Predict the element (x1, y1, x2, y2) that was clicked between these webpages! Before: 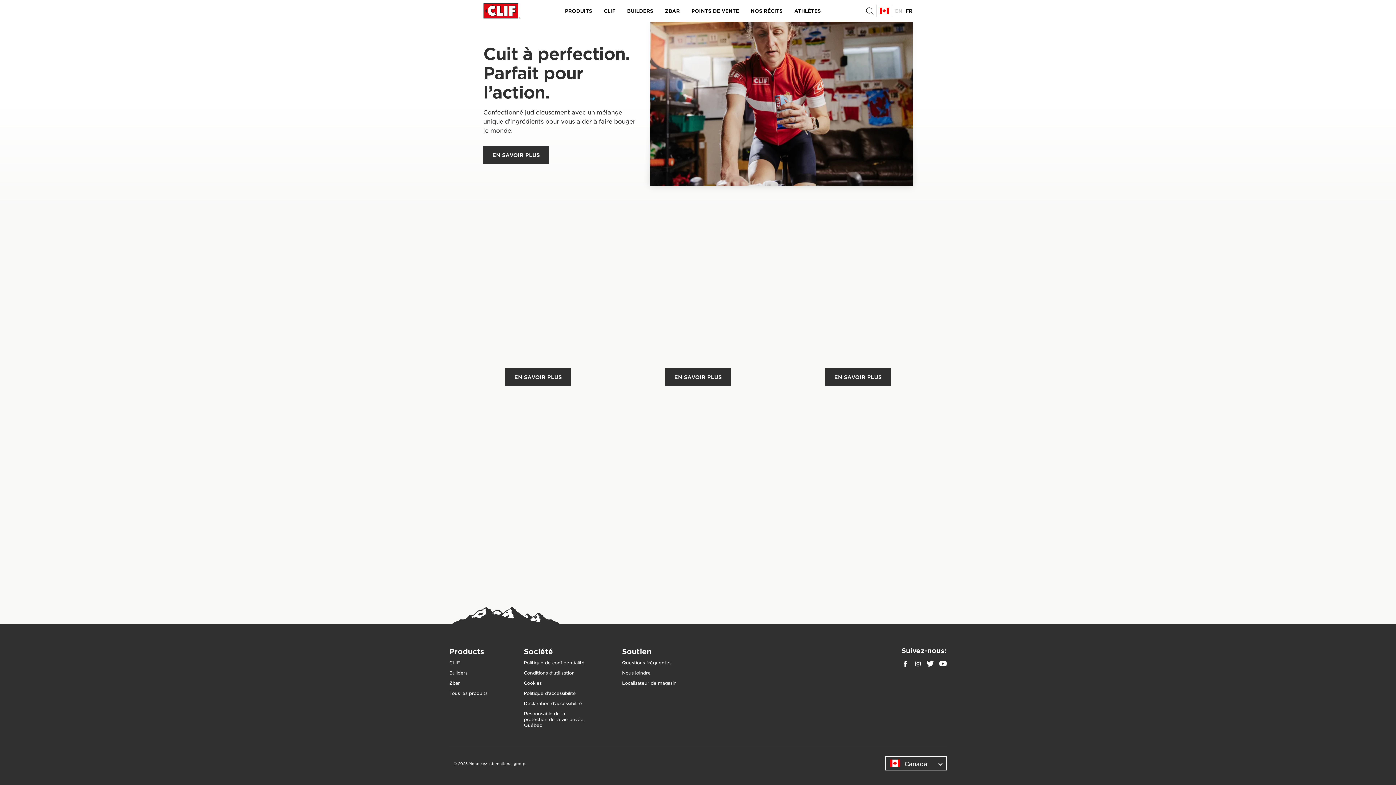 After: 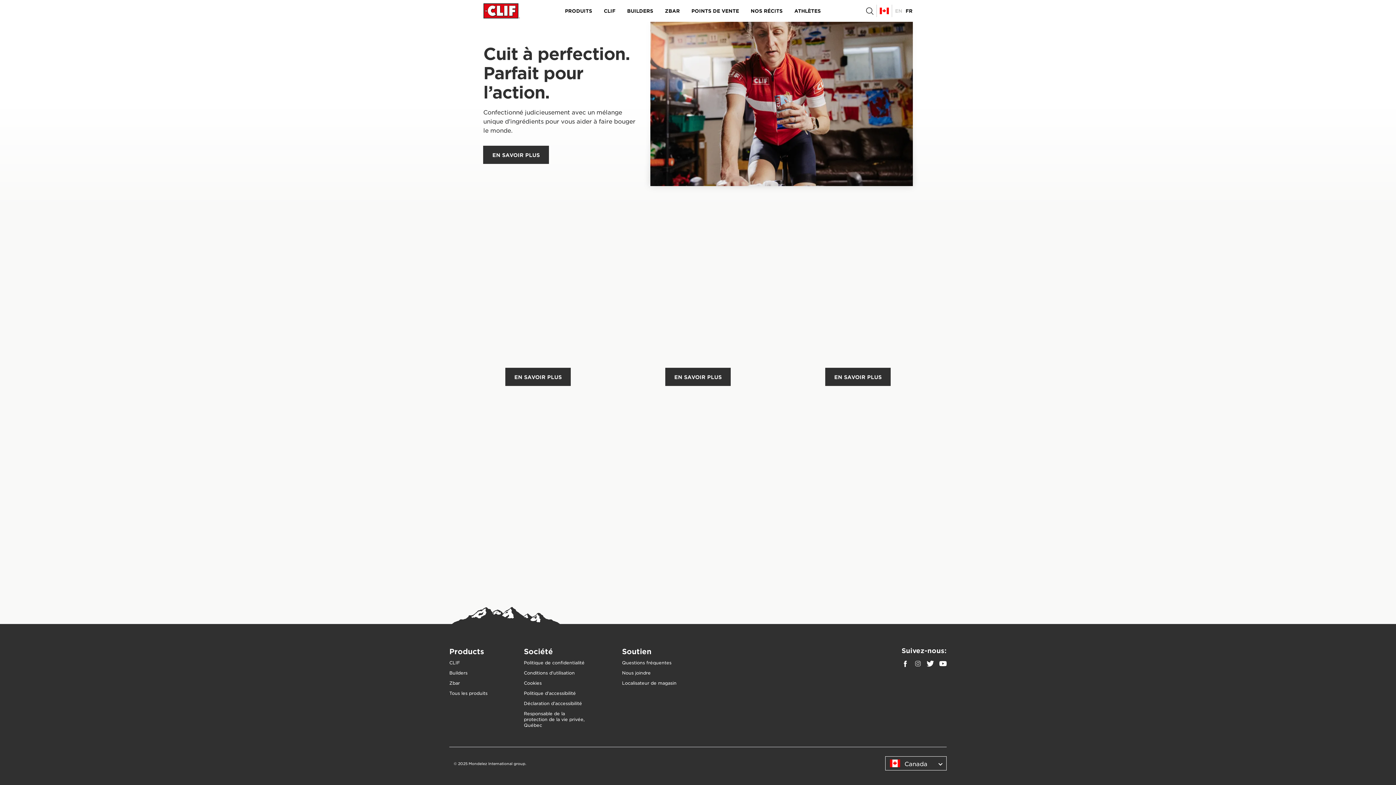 Action: bbox: (914, 660, 921, 667)